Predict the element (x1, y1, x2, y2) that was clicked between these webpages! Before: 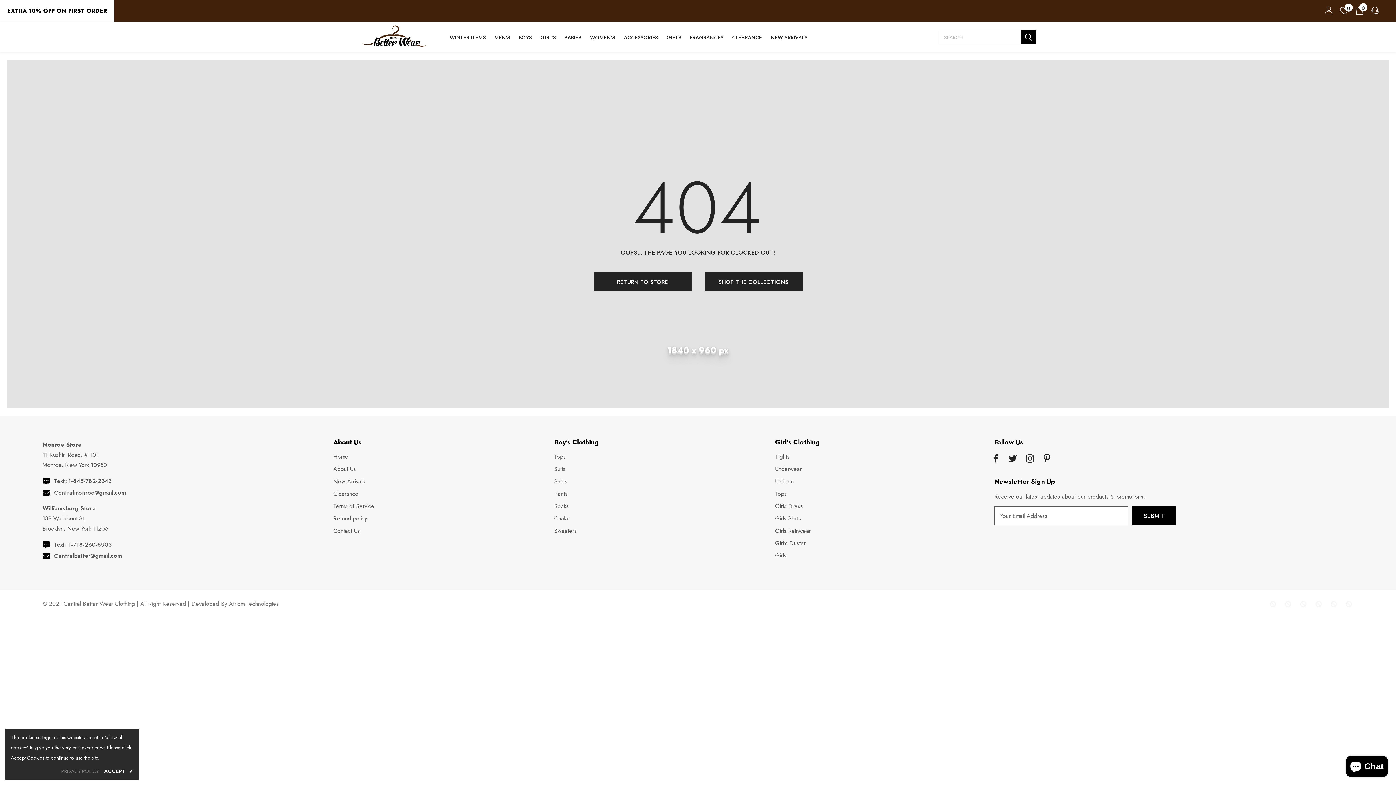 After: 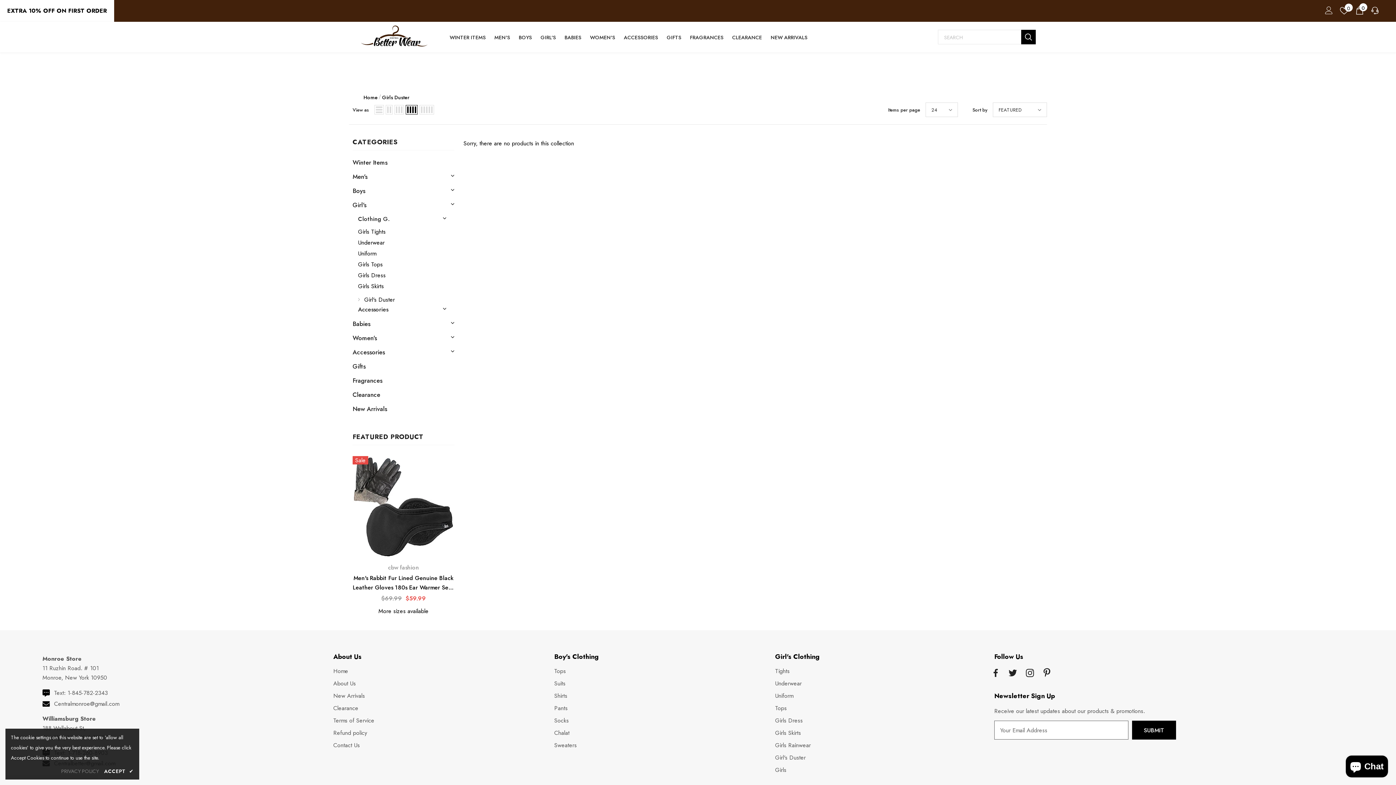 Action: bbox: (775, 537, 805, 549) label: Girl's Duster